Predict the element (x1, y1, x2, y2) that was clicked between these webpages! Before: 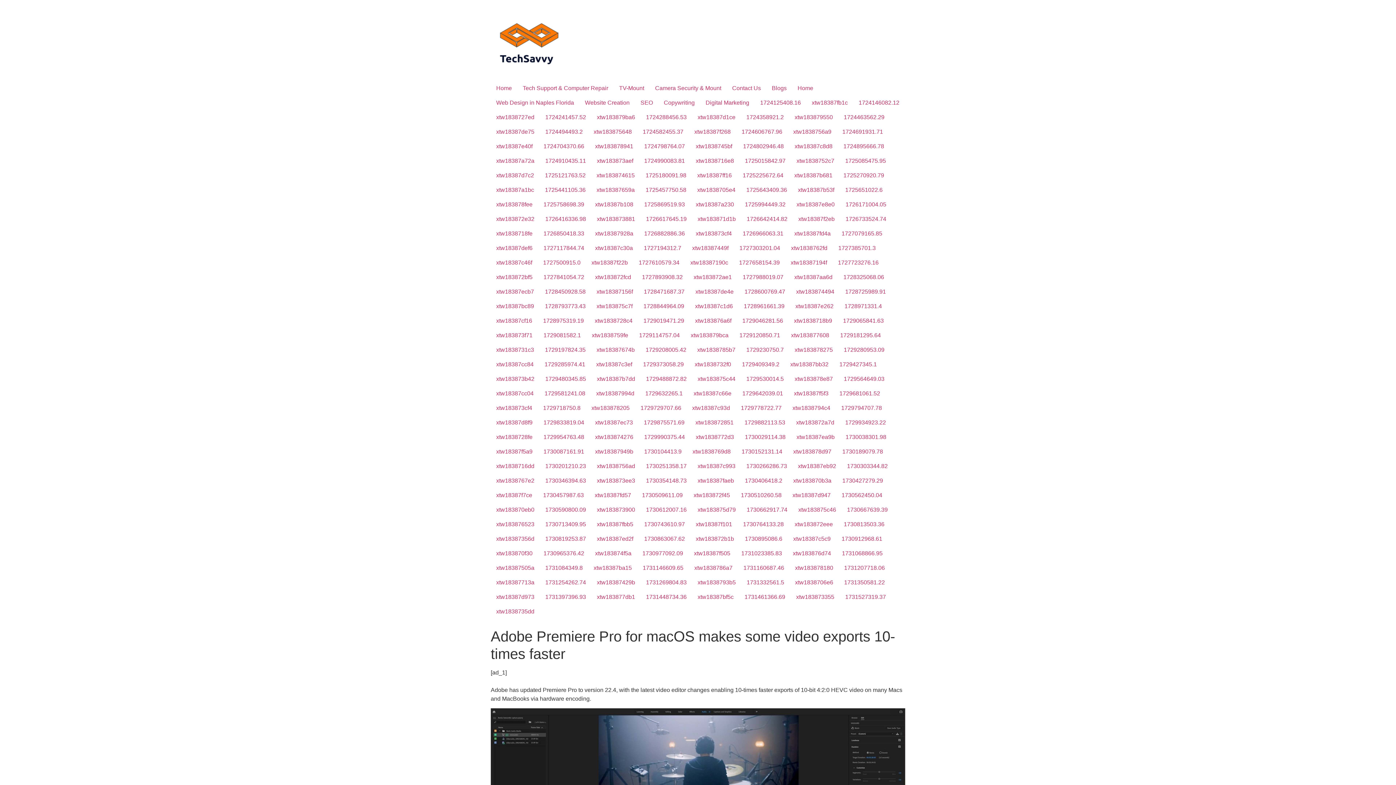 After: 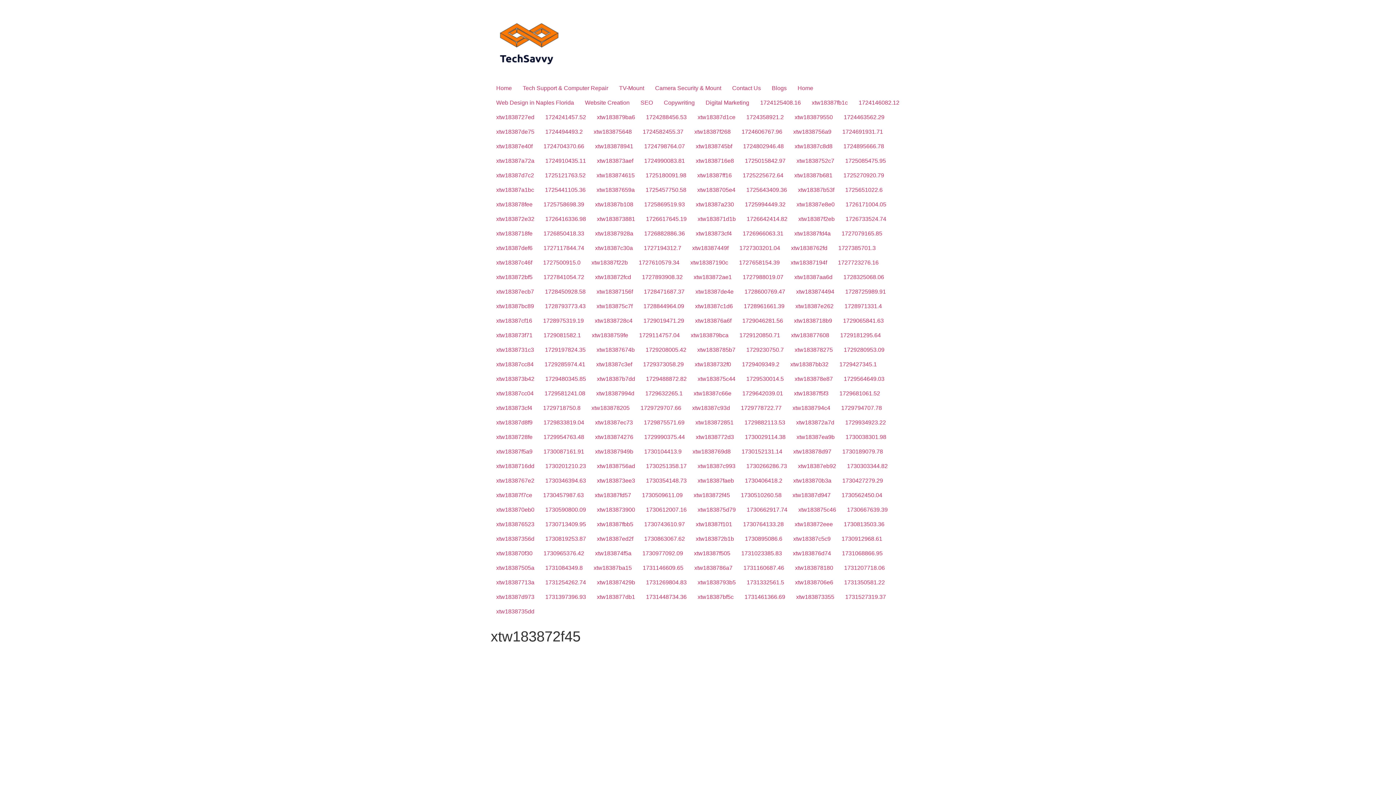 Action: label: xtw183872f45 bbox: (688, 488, 735, 502)